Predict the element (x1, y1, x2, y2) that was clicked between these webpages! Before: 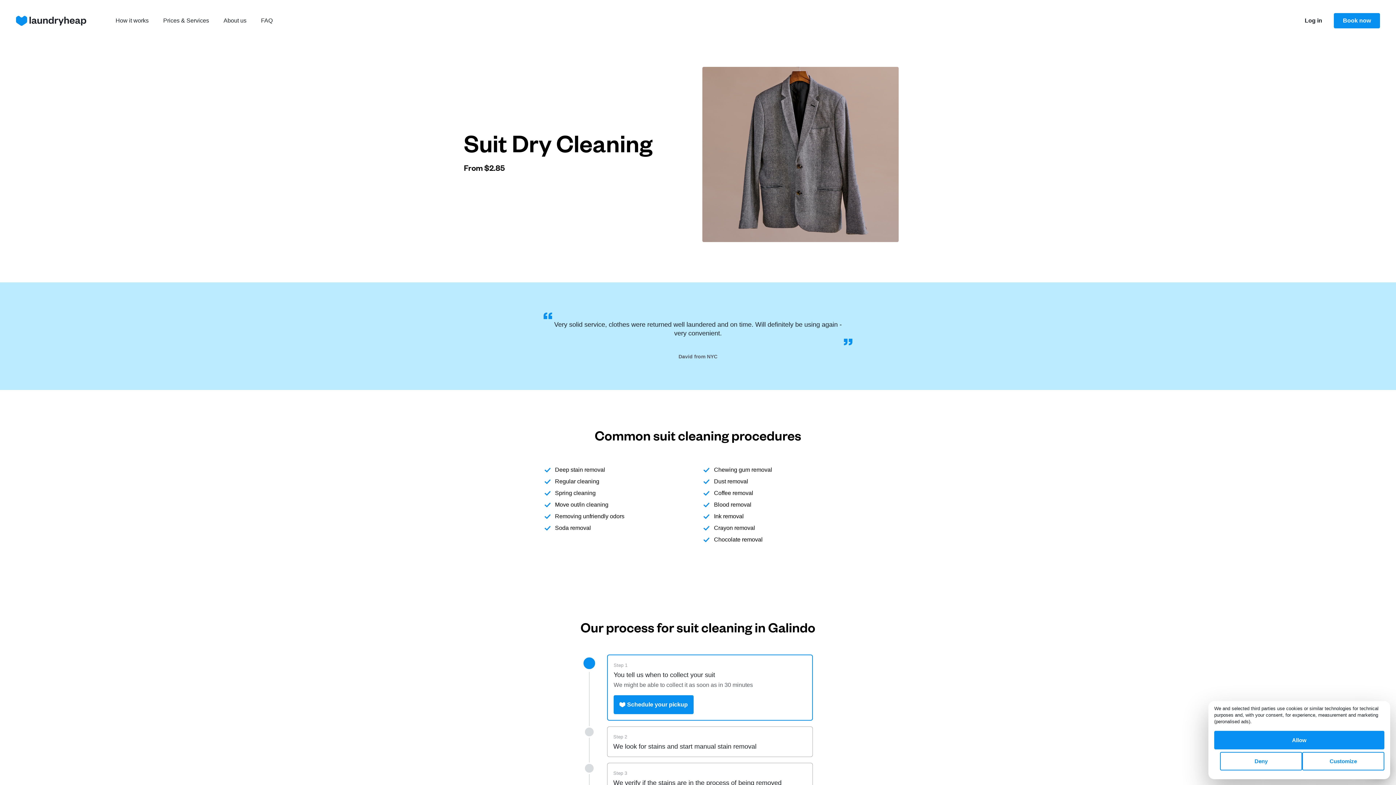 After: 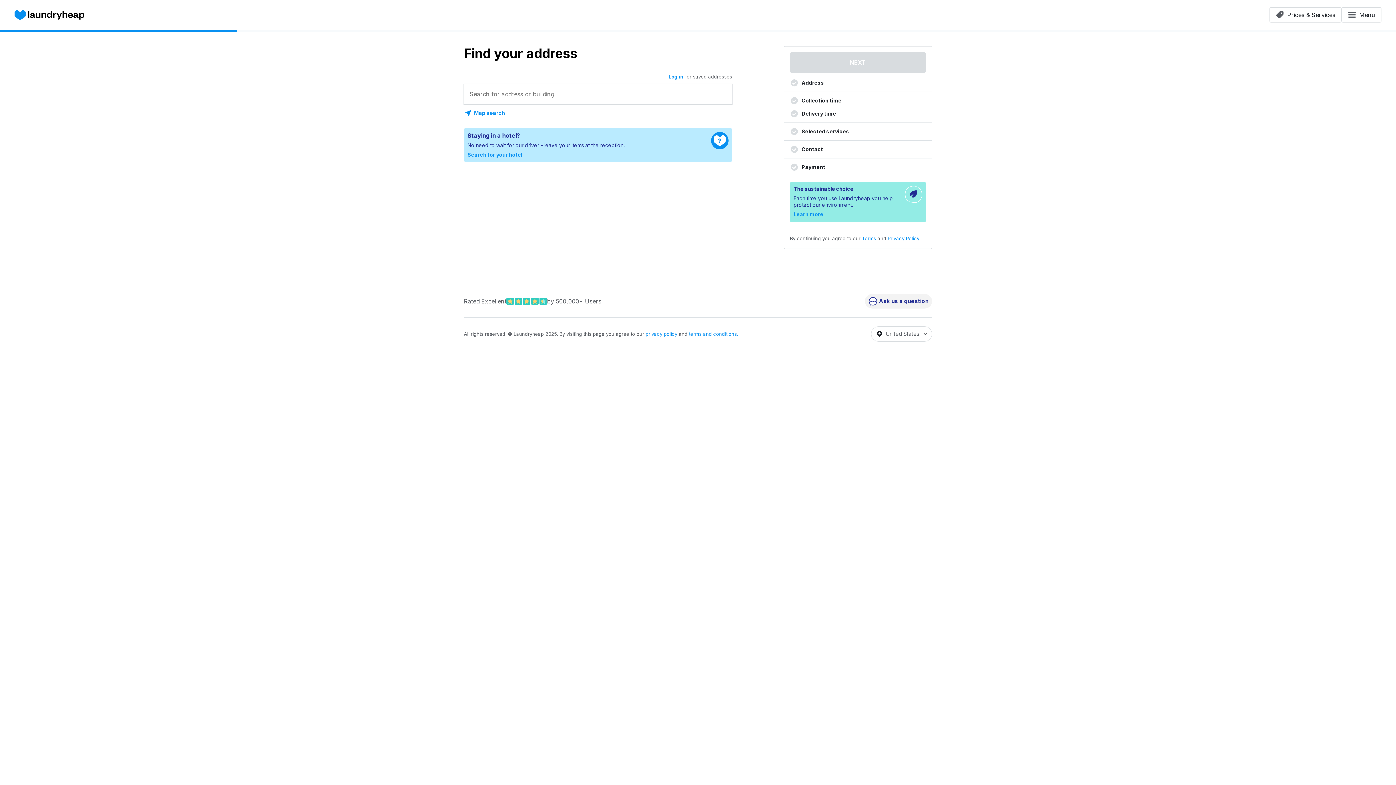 Action: bbox: (1334, 13, 1380, 28) label: Book now